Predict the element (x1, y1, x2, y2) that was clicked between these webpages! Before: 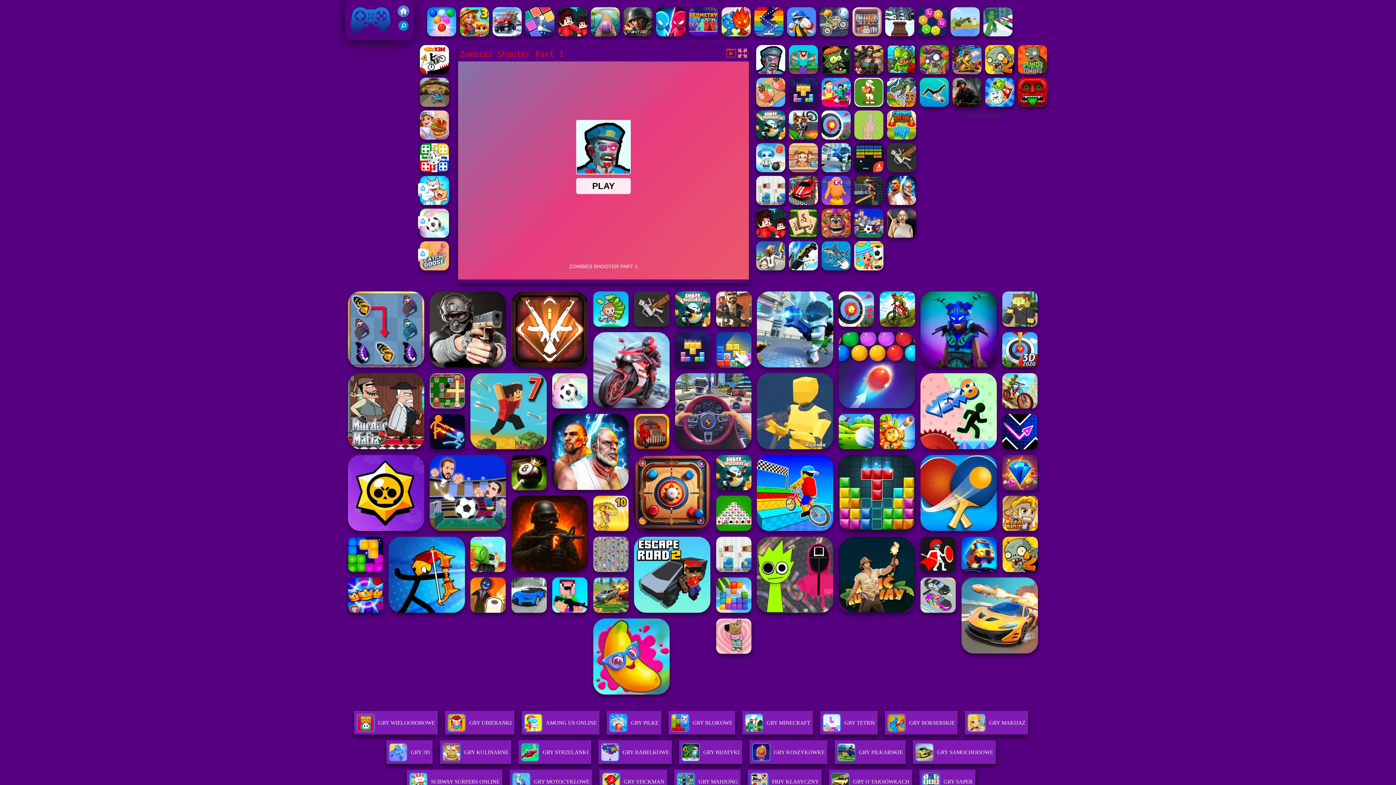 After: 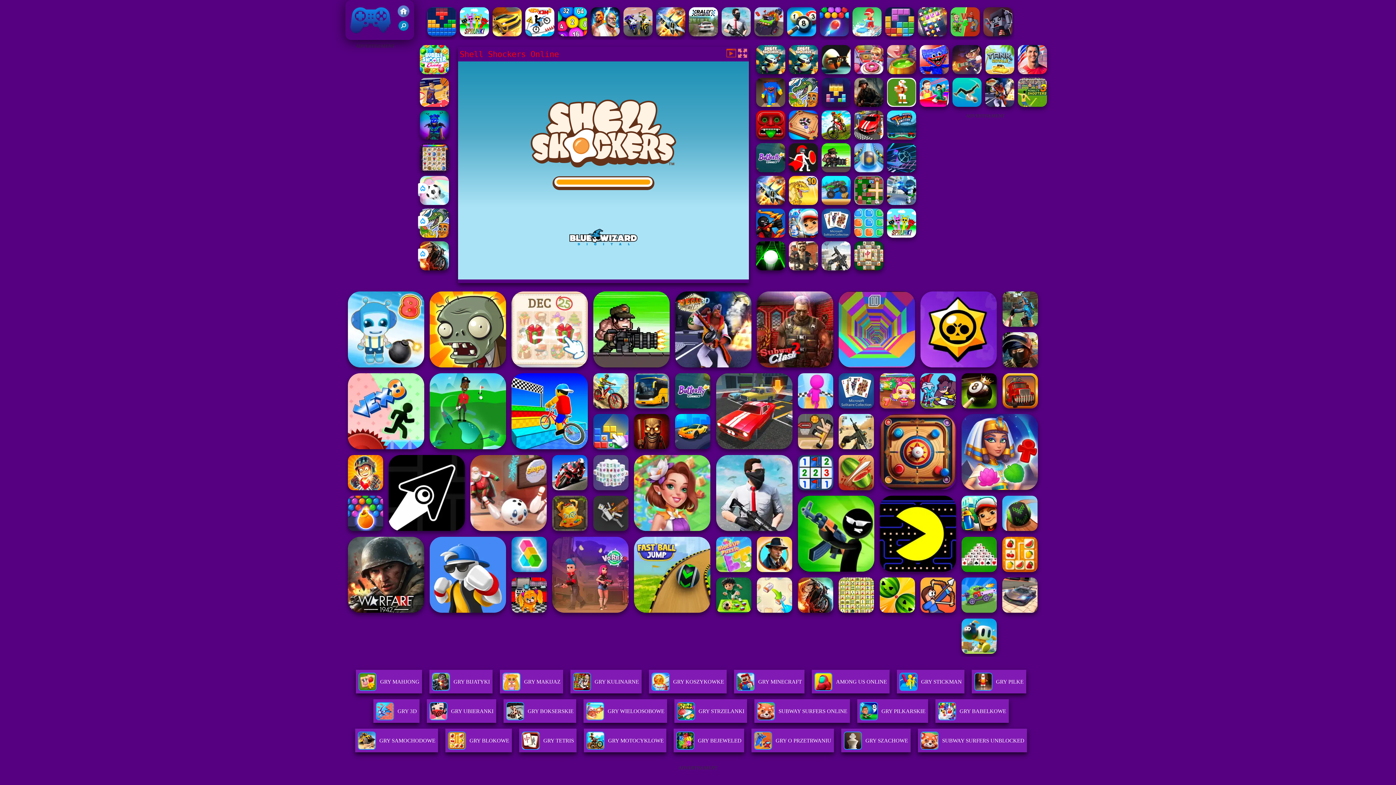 Action: bbox: (675, 291, 710, 326)